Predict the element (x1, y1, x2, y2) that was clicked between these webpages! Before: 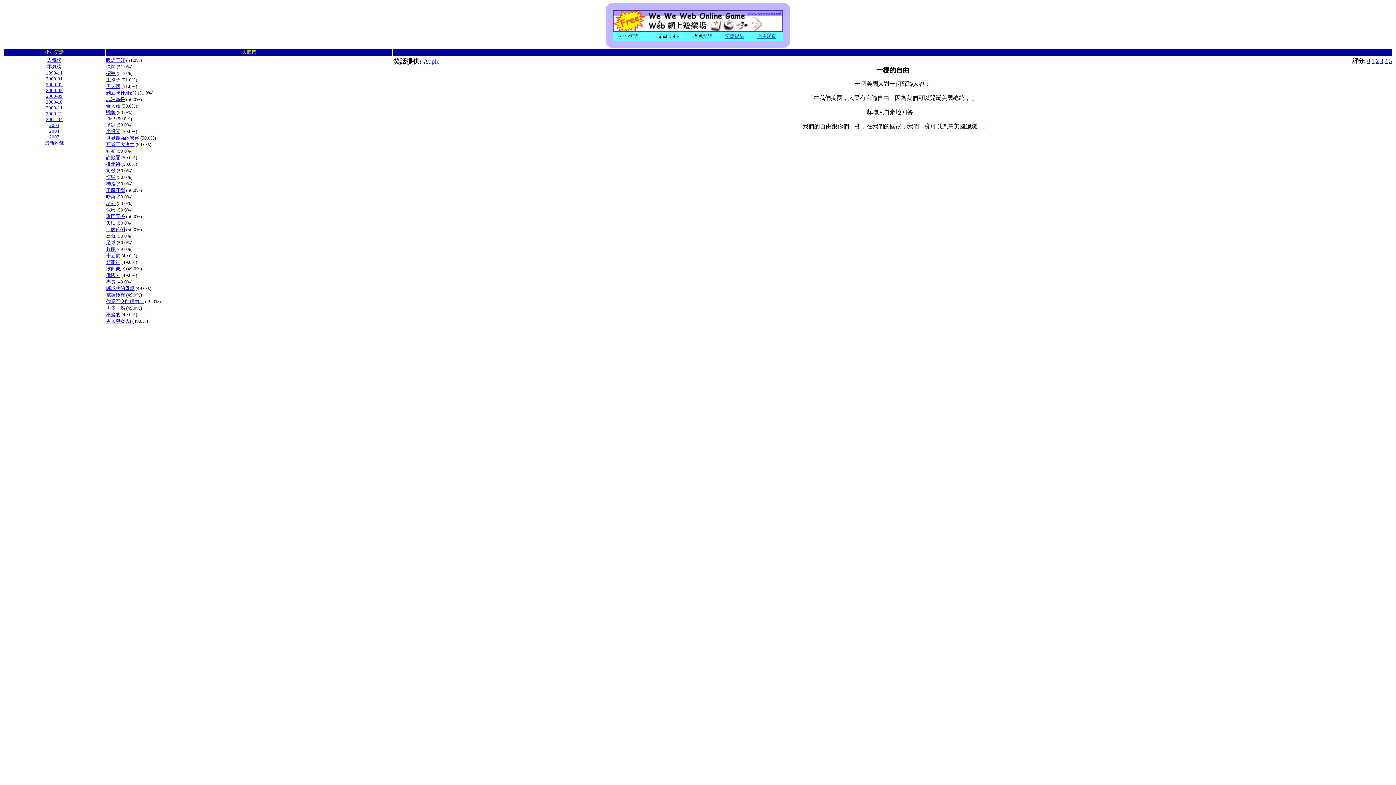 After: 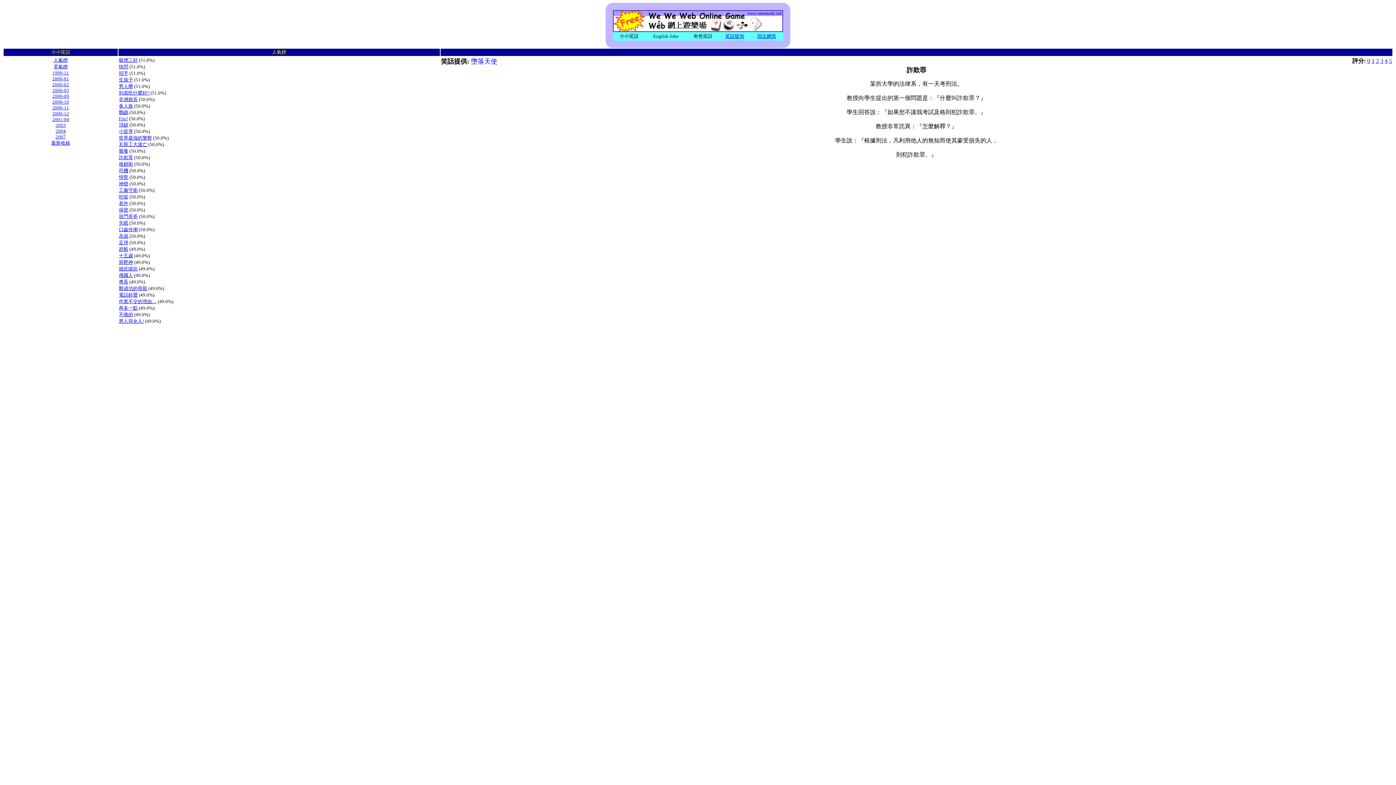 Action: label: 詐欺罪 bbox: (106, 154, 120, 160)